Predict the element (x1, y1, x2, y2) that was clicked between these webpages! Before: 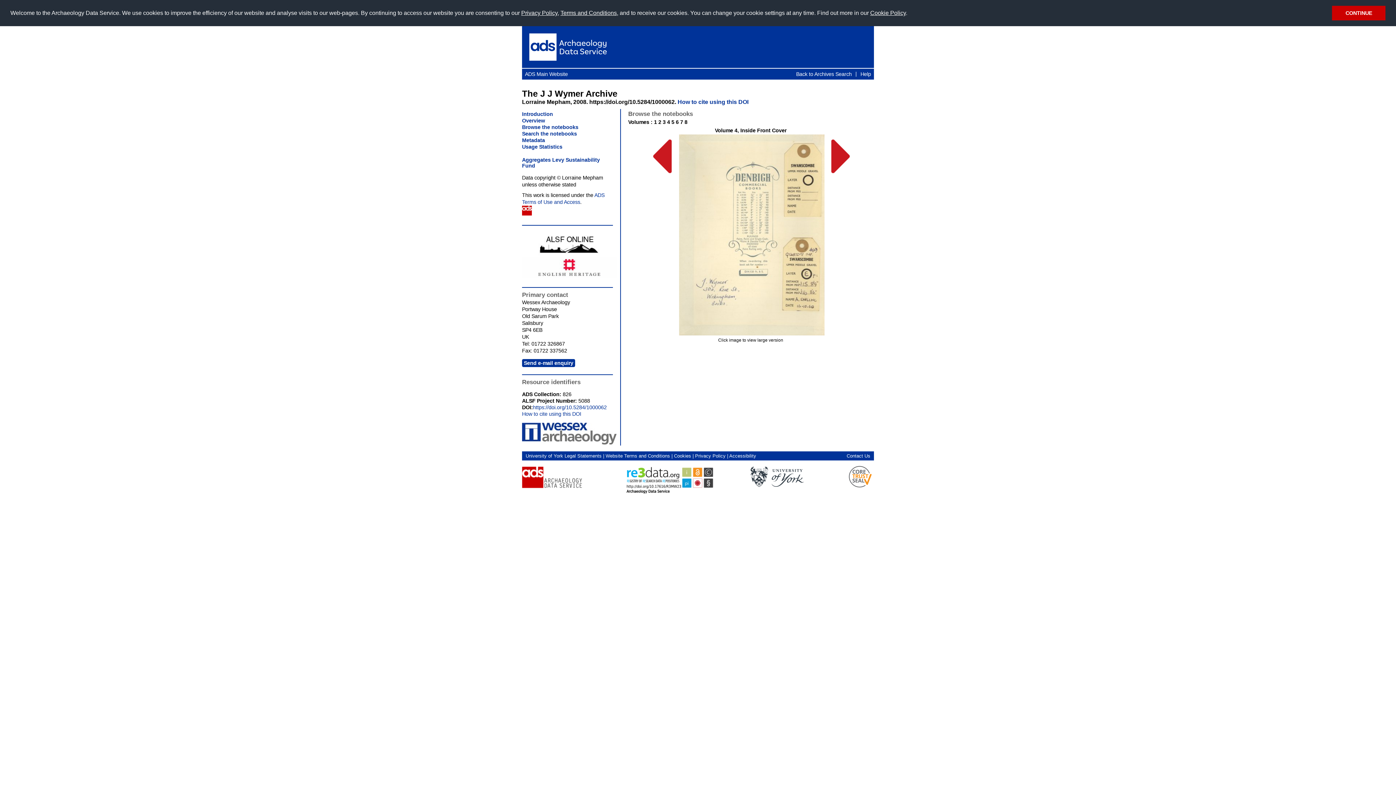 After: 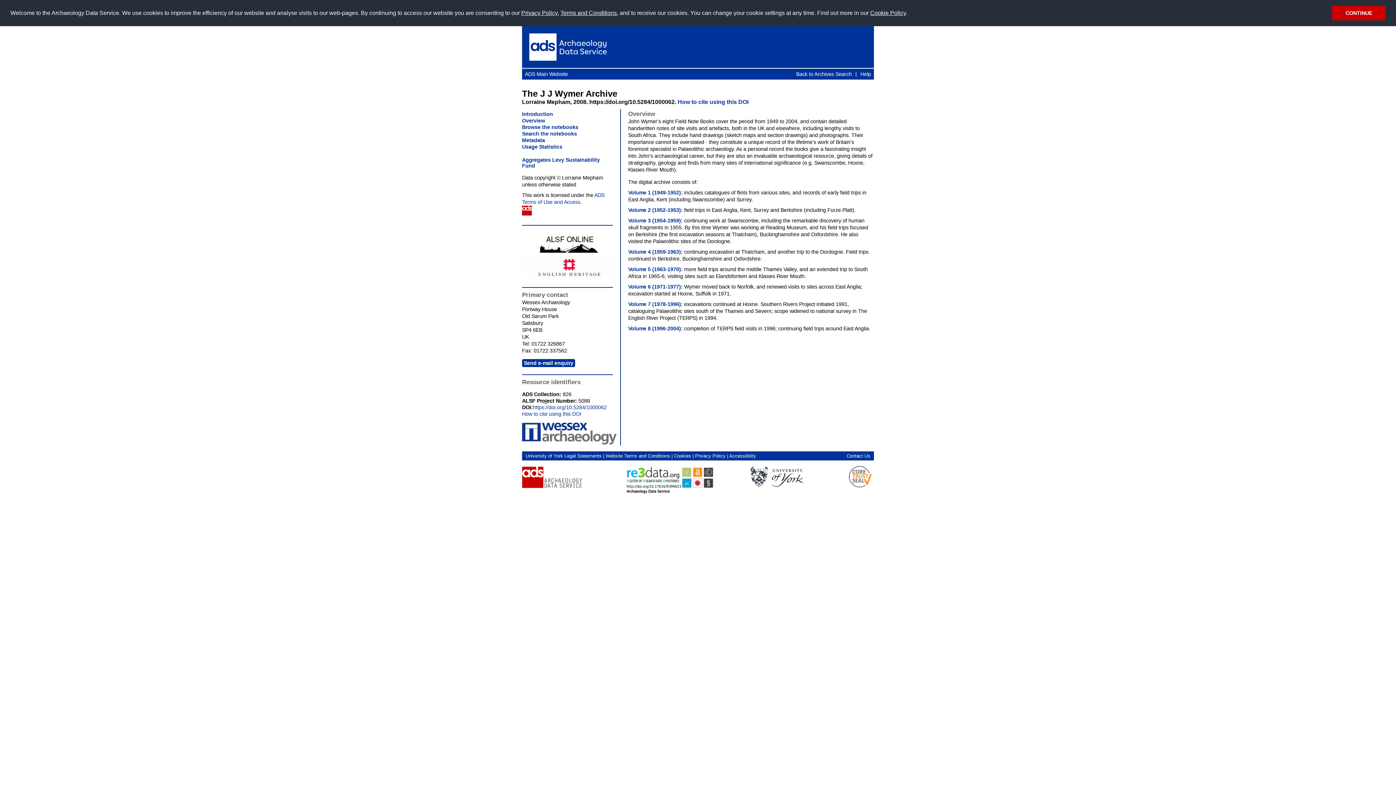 Action: bbox: (522, 117, 545, 123) label: Overview